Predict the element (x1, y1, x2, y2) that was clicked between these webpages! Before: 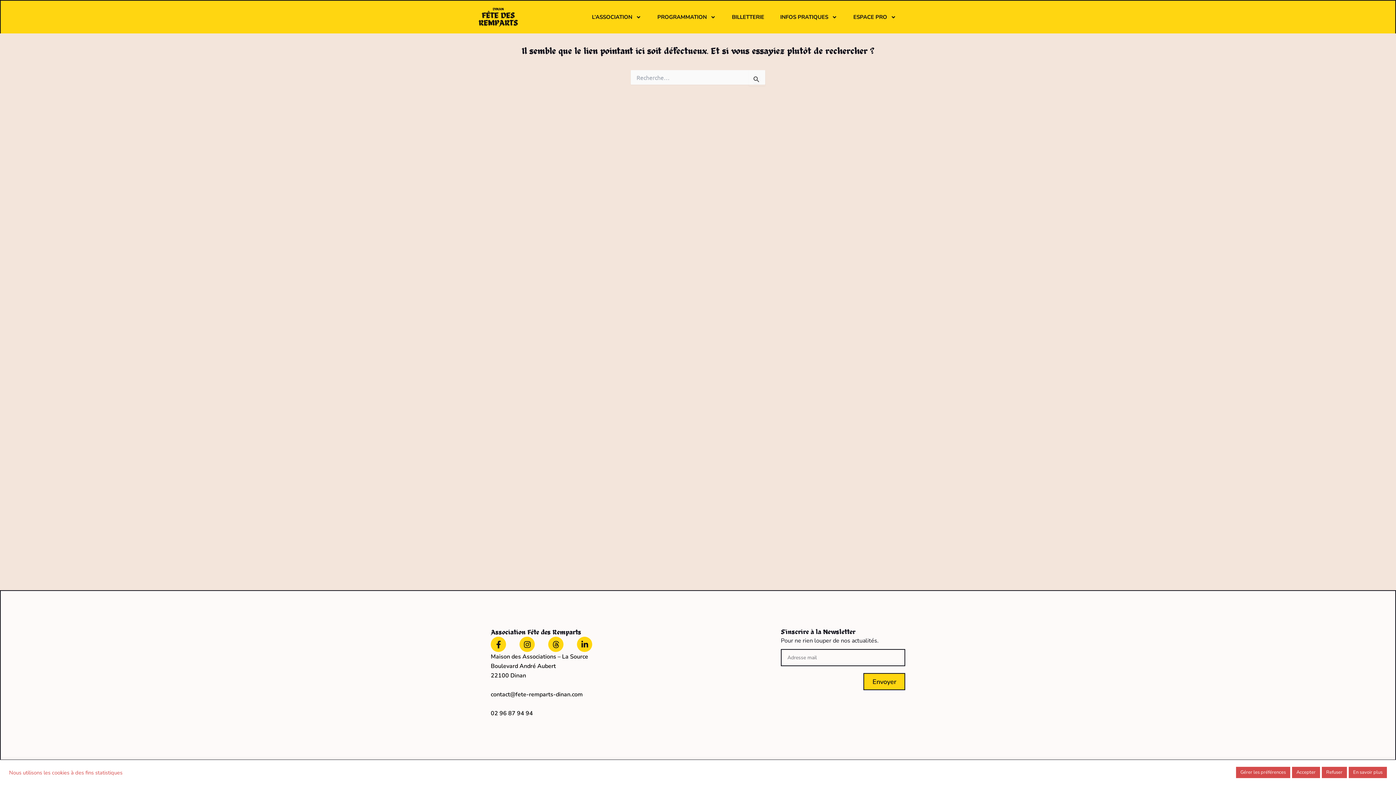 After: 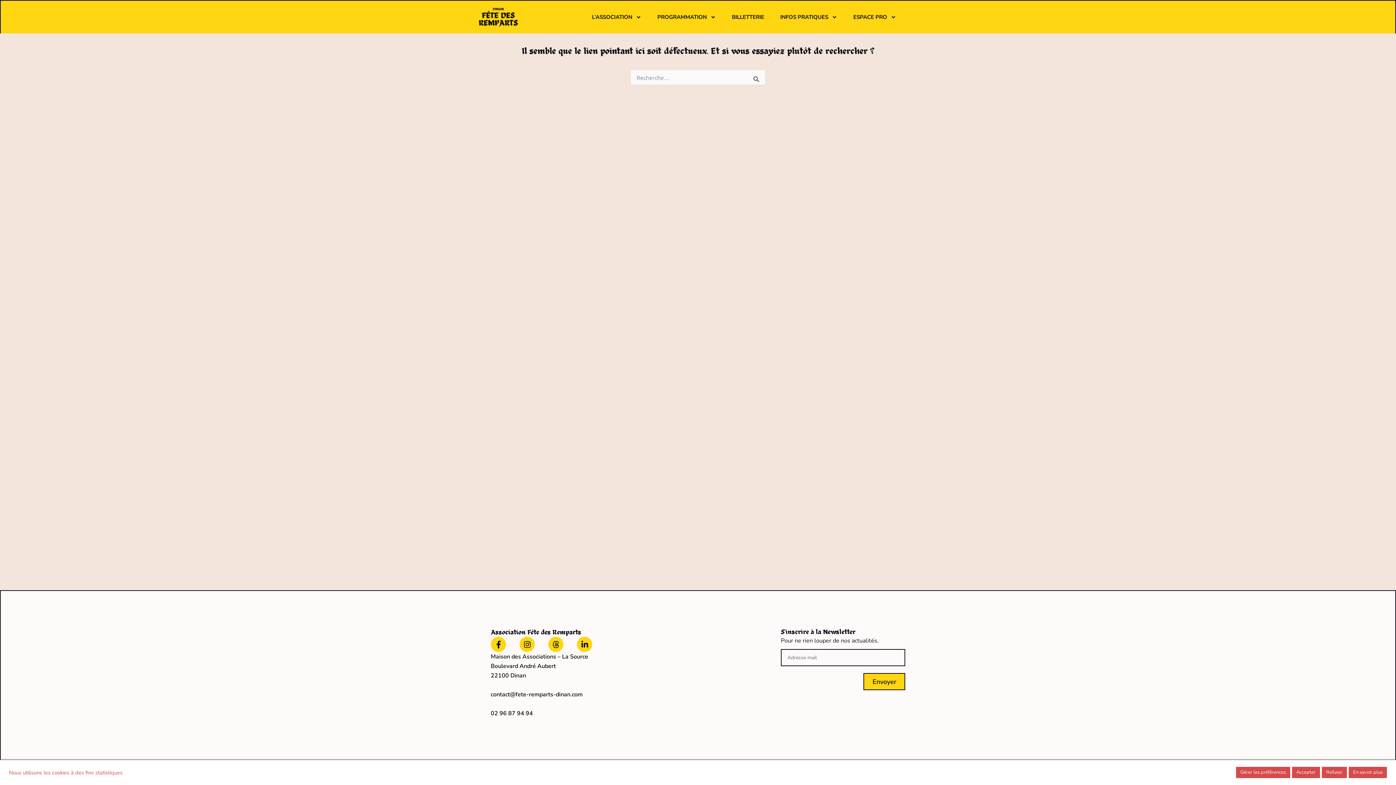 Action: bbox: (490, 691, 582, 699) label: contact@fete-remparts-dinan.com